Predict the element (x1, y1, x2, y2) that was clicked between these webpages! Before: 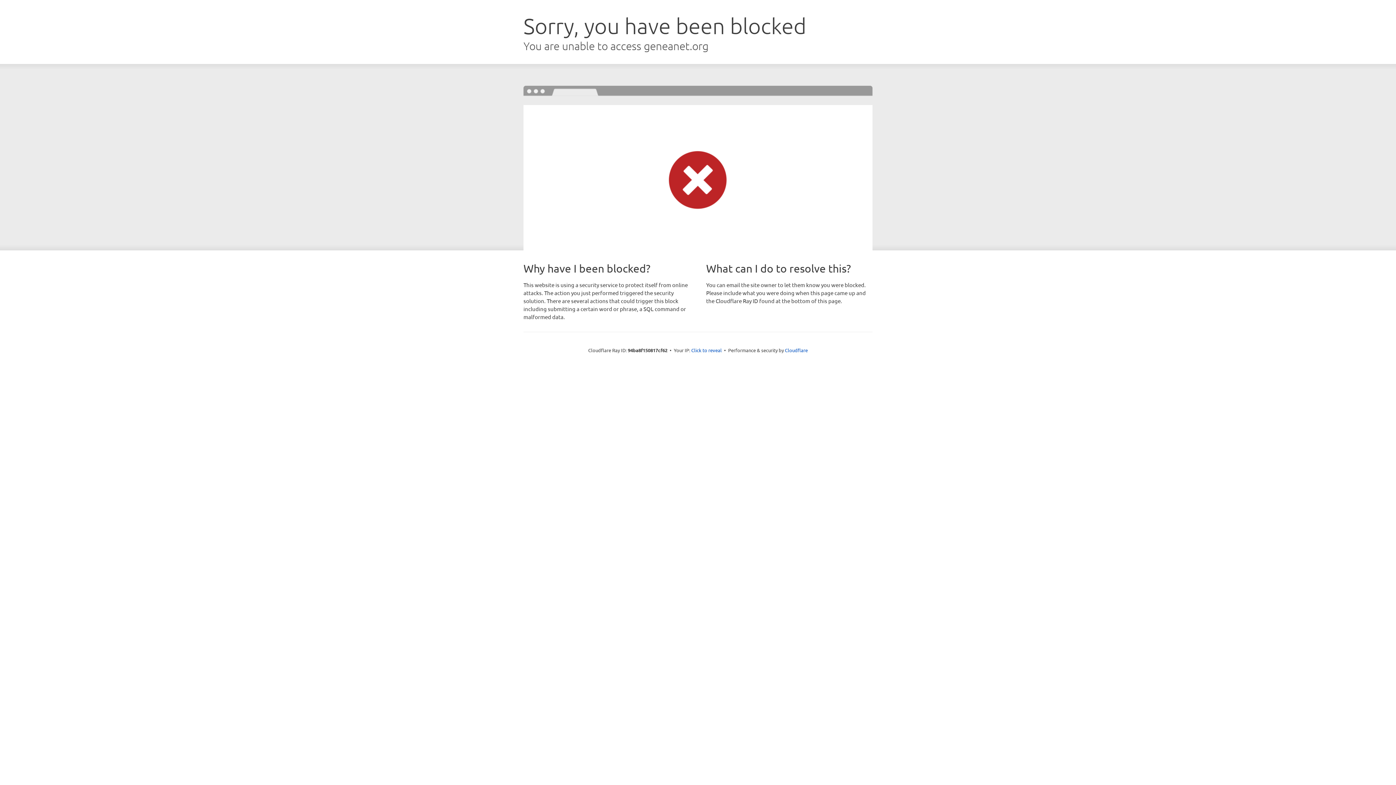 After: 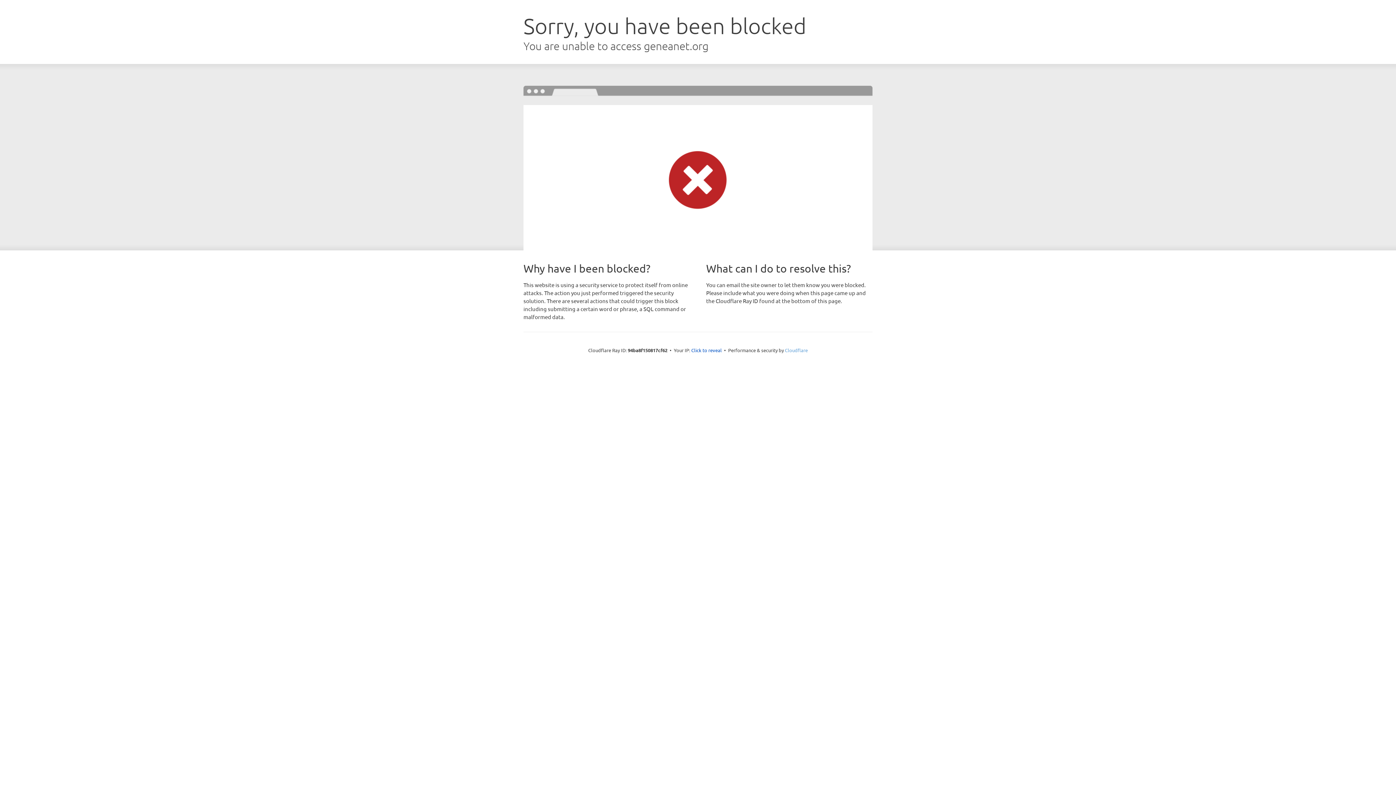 Action: label: Cloudflare bbox: (785, 347, 808, 353)